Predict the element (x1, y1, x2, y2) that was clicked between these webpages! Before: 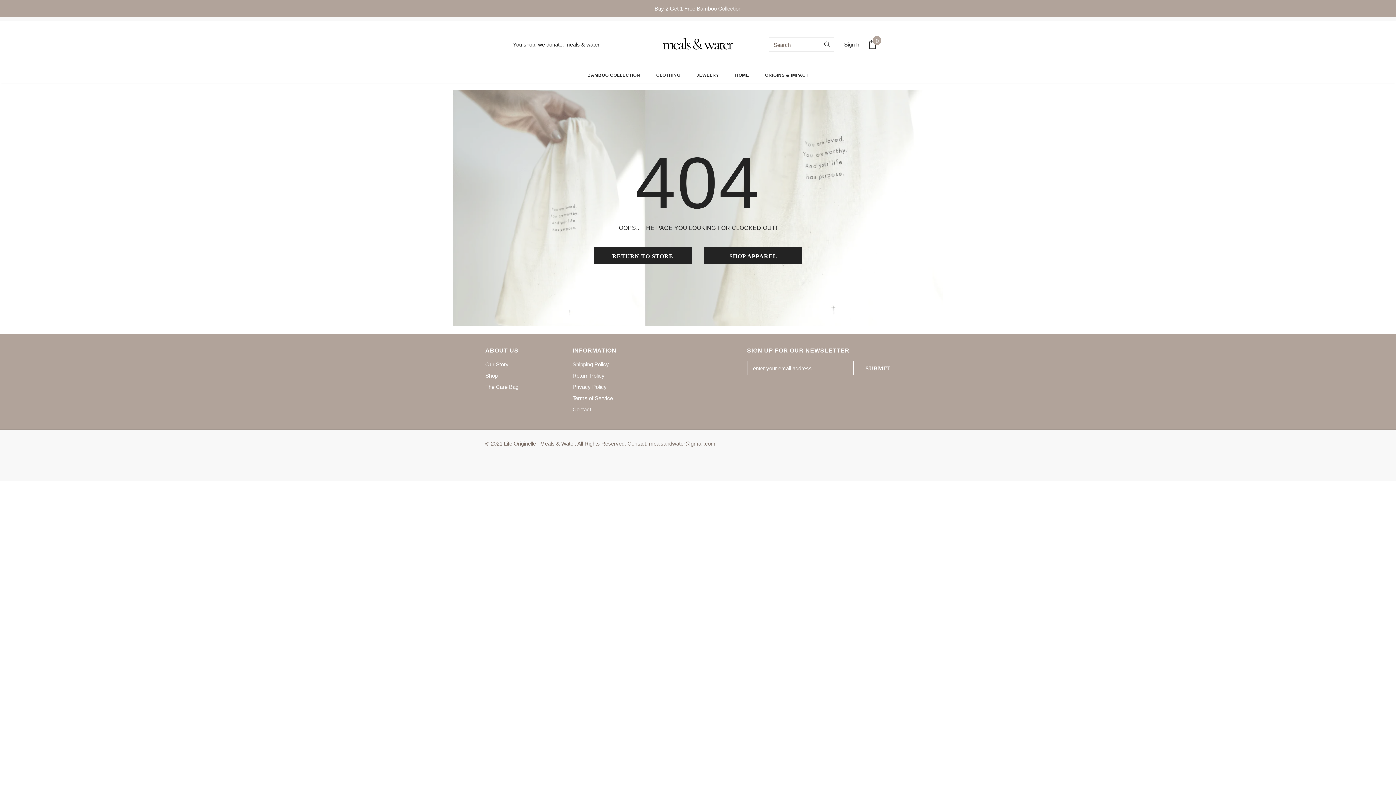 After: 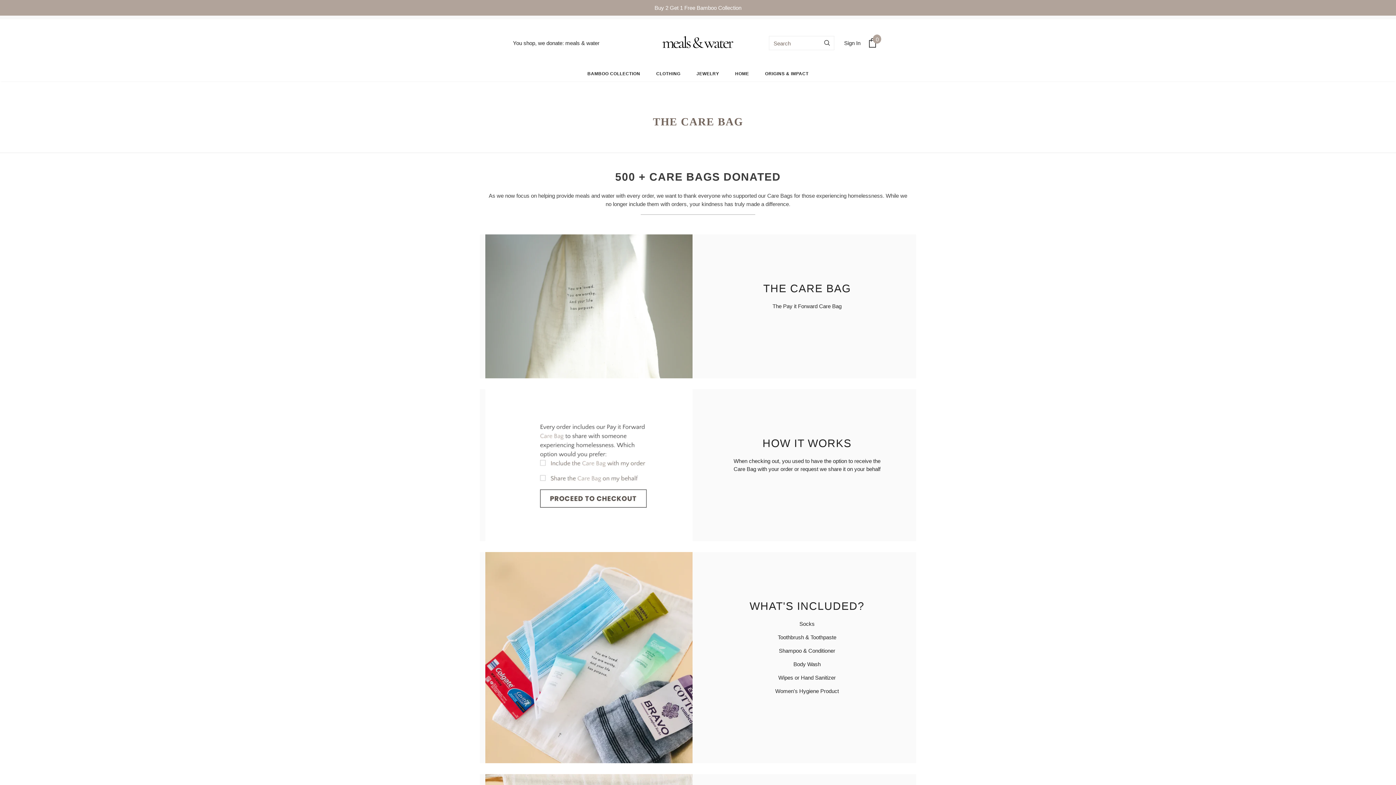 Action: bbox: (485, 381, 518, 392) label: The Care Bag